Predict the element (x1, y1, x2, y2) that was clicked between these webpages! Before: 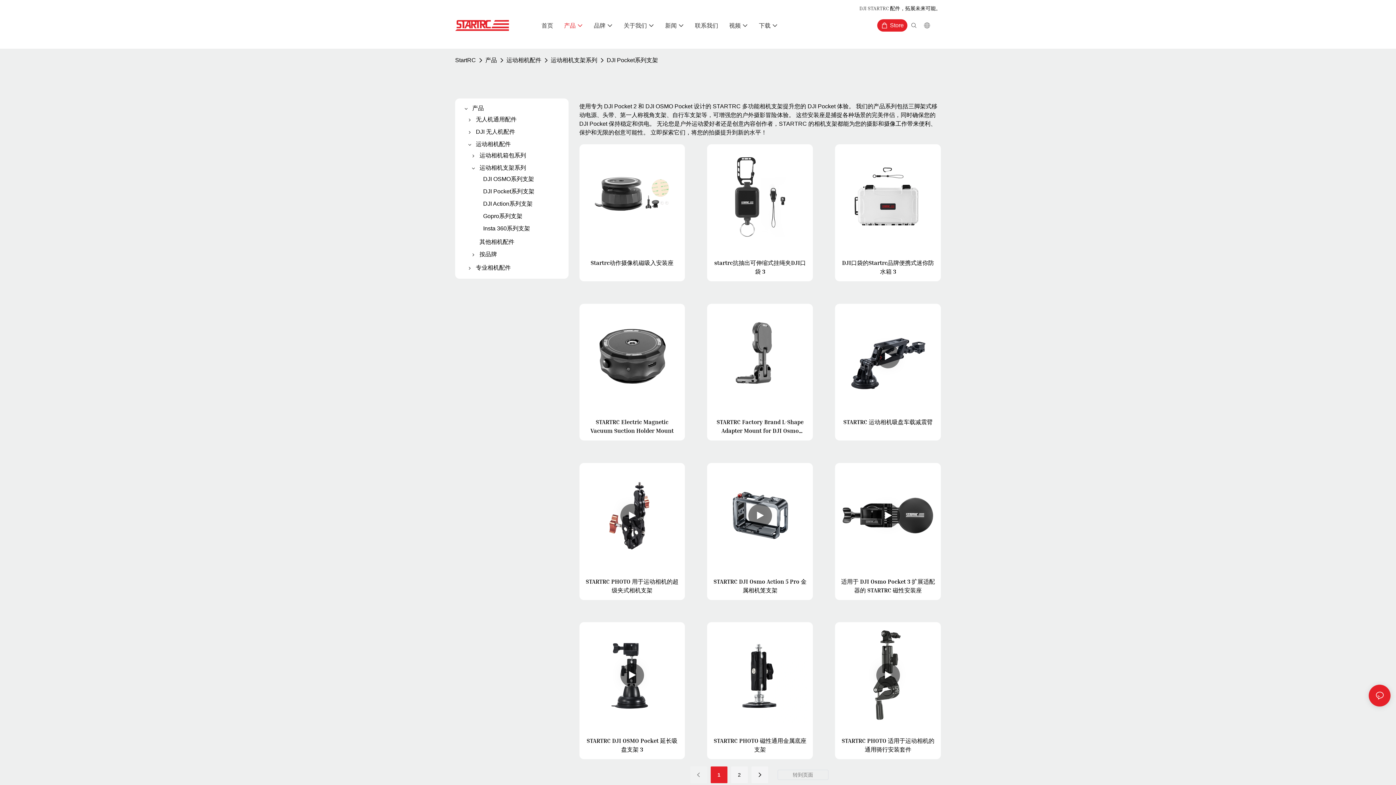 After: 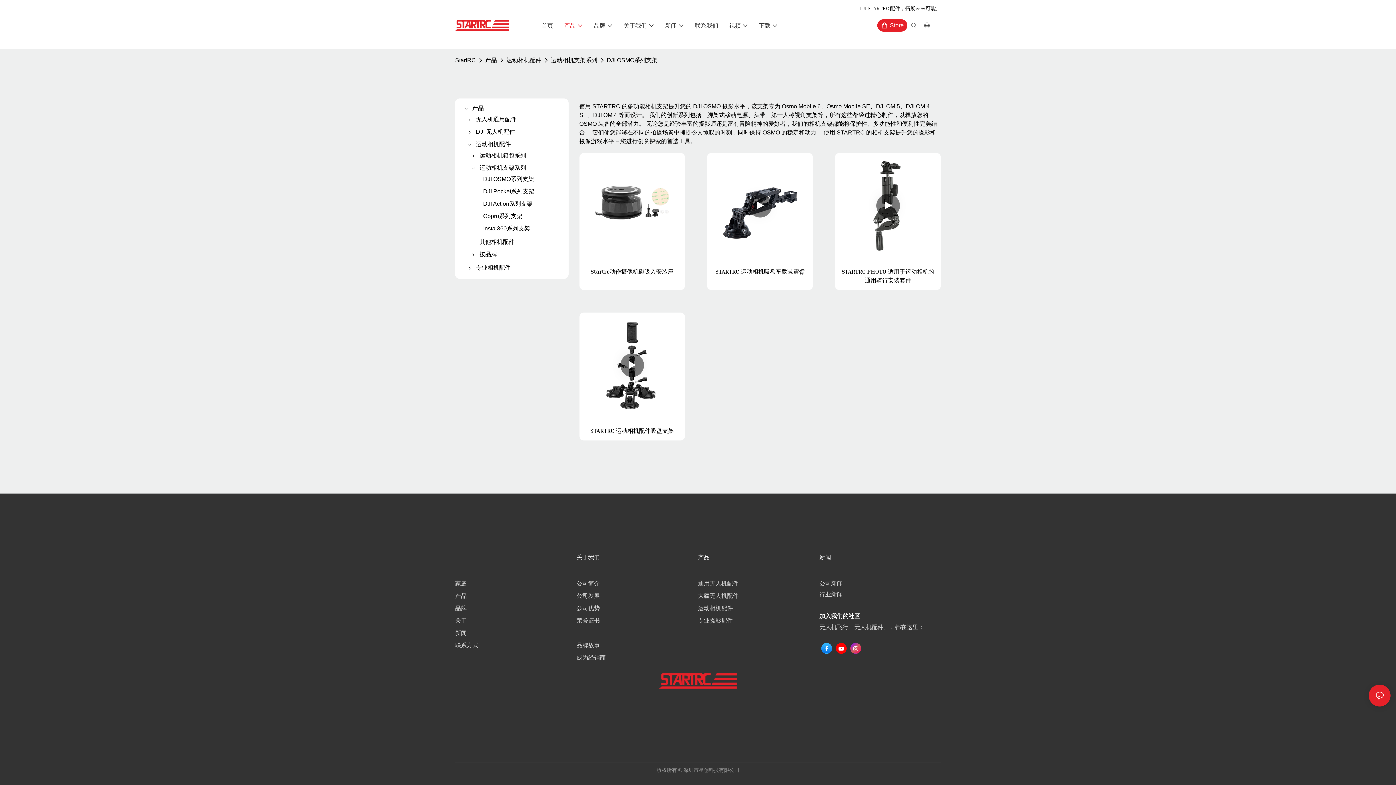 Action: label: DJI OSMO系列支架 bbox: (475, 174, 548, 184)